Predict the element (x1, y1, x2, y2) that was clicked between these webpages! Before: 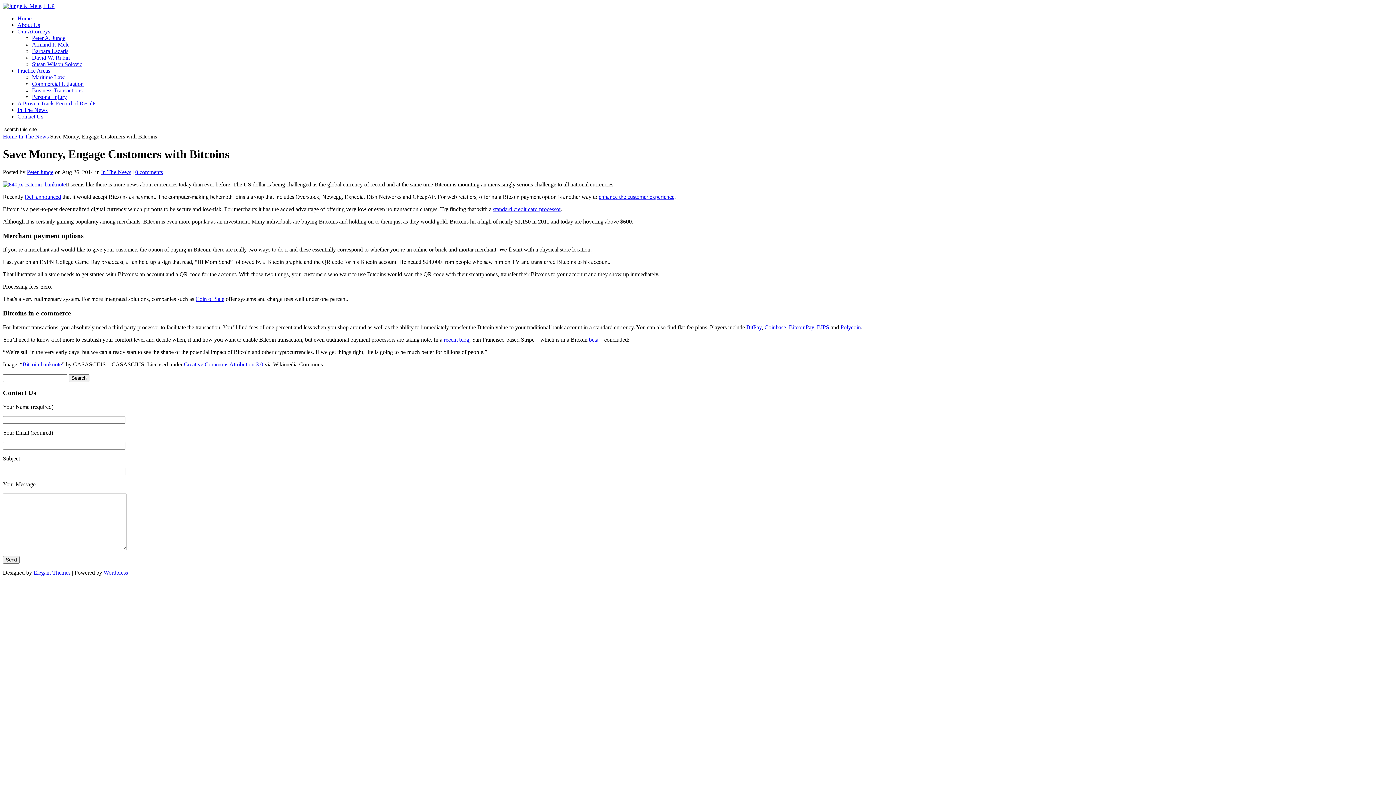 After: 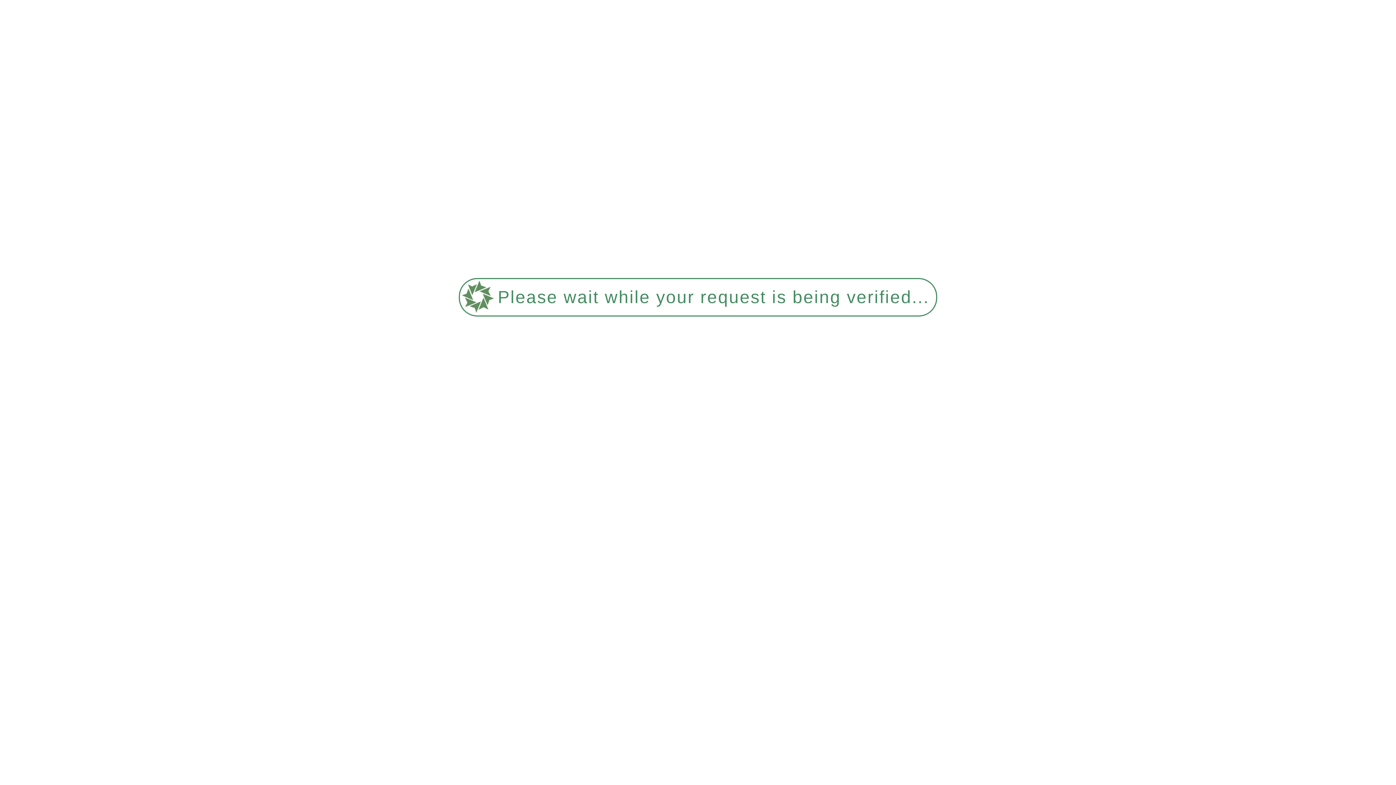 Action: bbox: (17, 28, 50, 34) label: Our Attorneys